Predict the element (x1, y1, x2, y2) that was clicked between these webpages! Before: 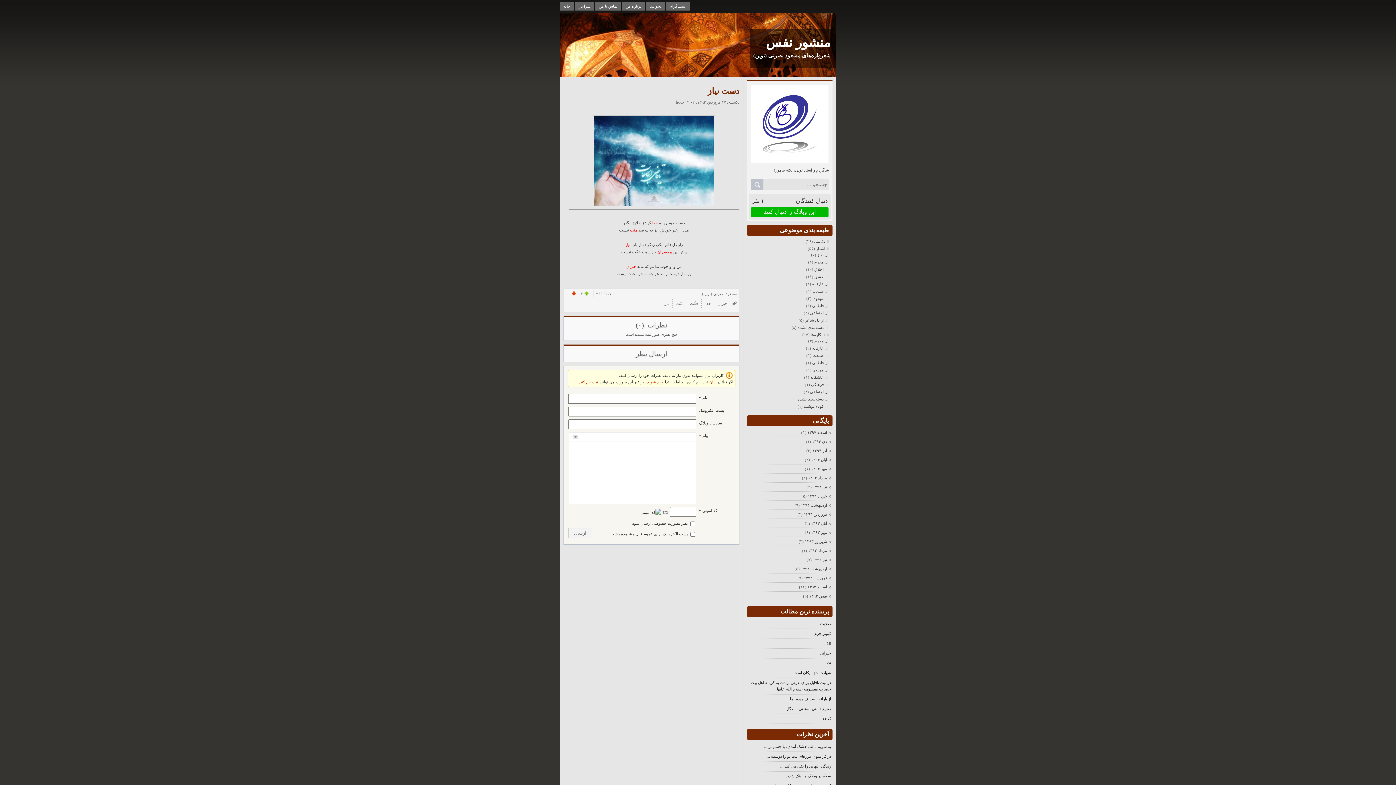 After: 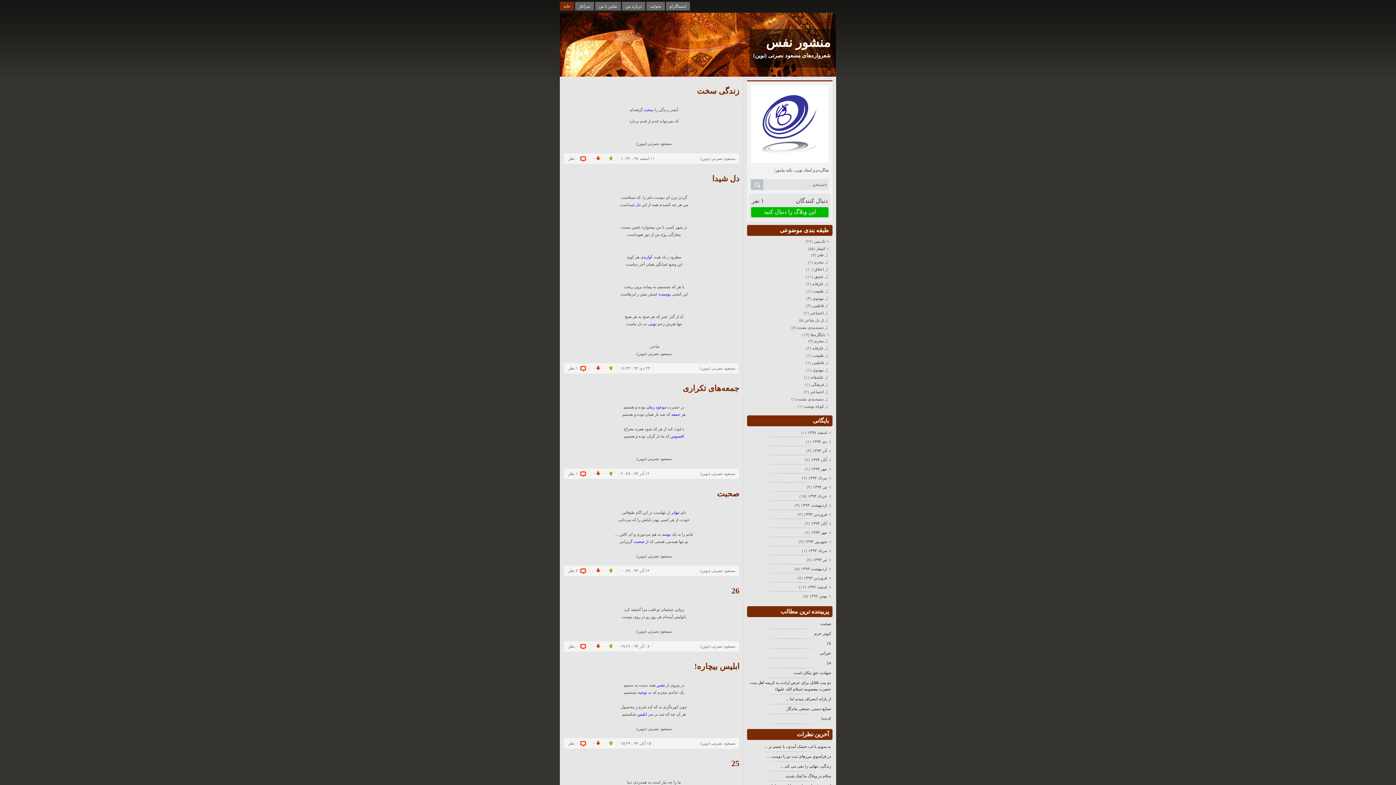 Action: label: خانه bbox: (560, 1, 574, 10)